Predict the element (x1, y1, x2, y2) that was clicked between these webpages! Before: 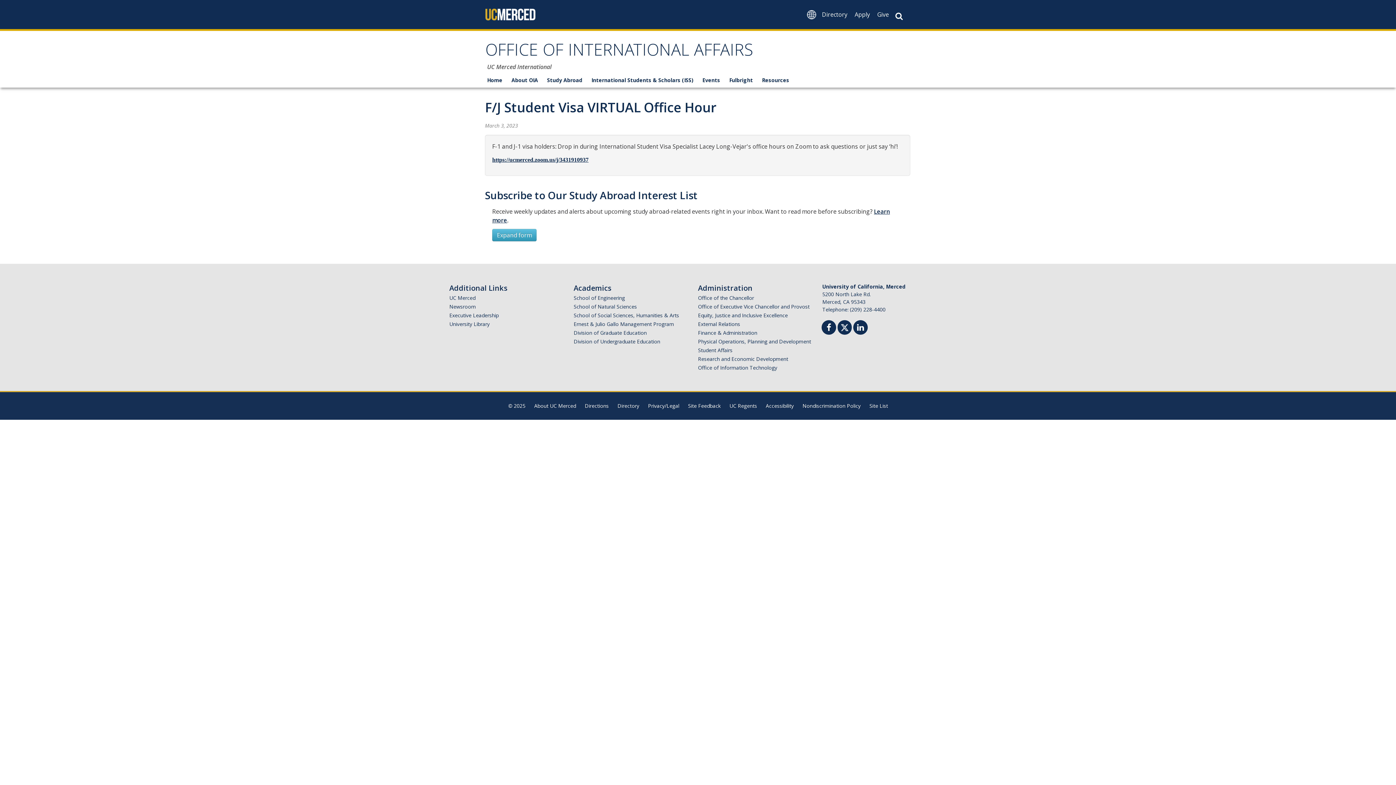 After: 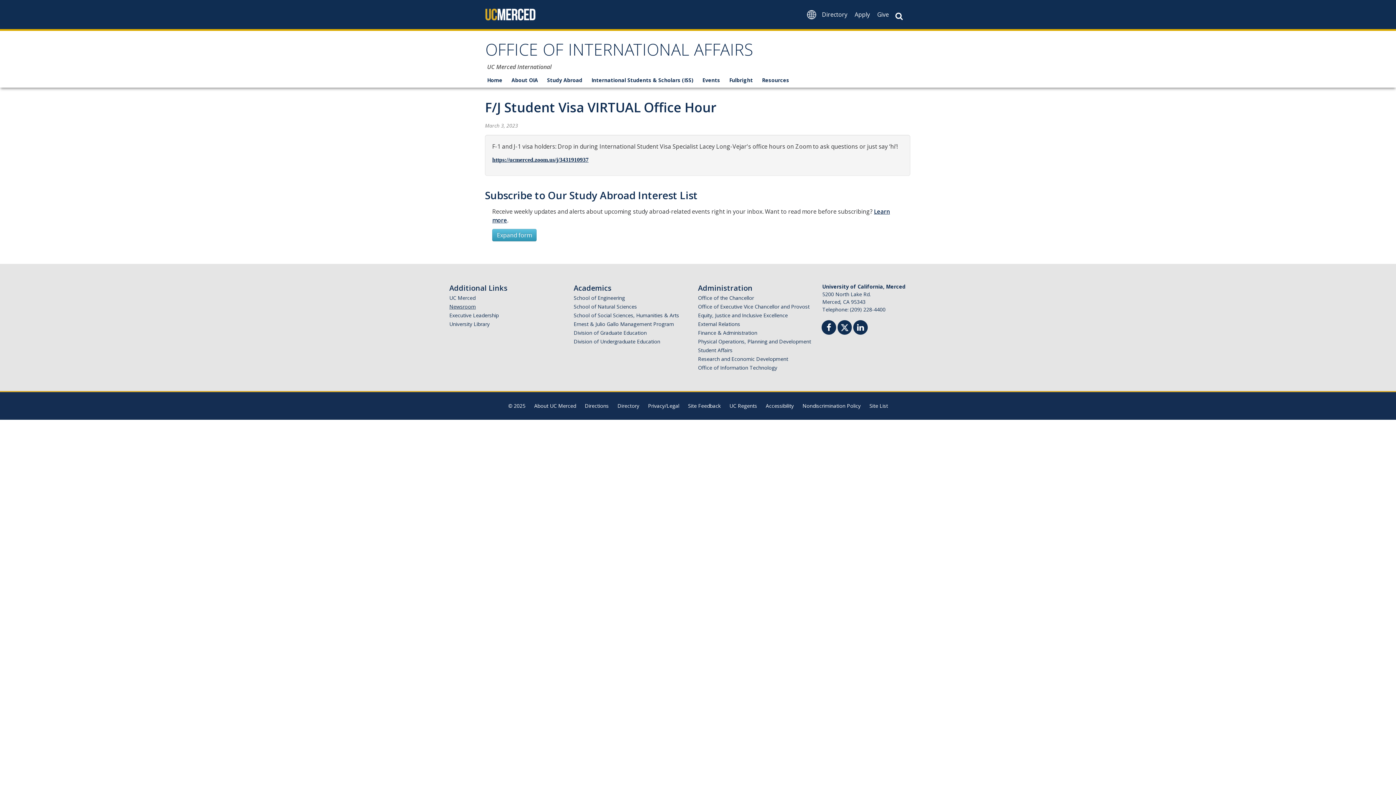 Action: label: Newsroom bbox: (449, 303, 476, 310)